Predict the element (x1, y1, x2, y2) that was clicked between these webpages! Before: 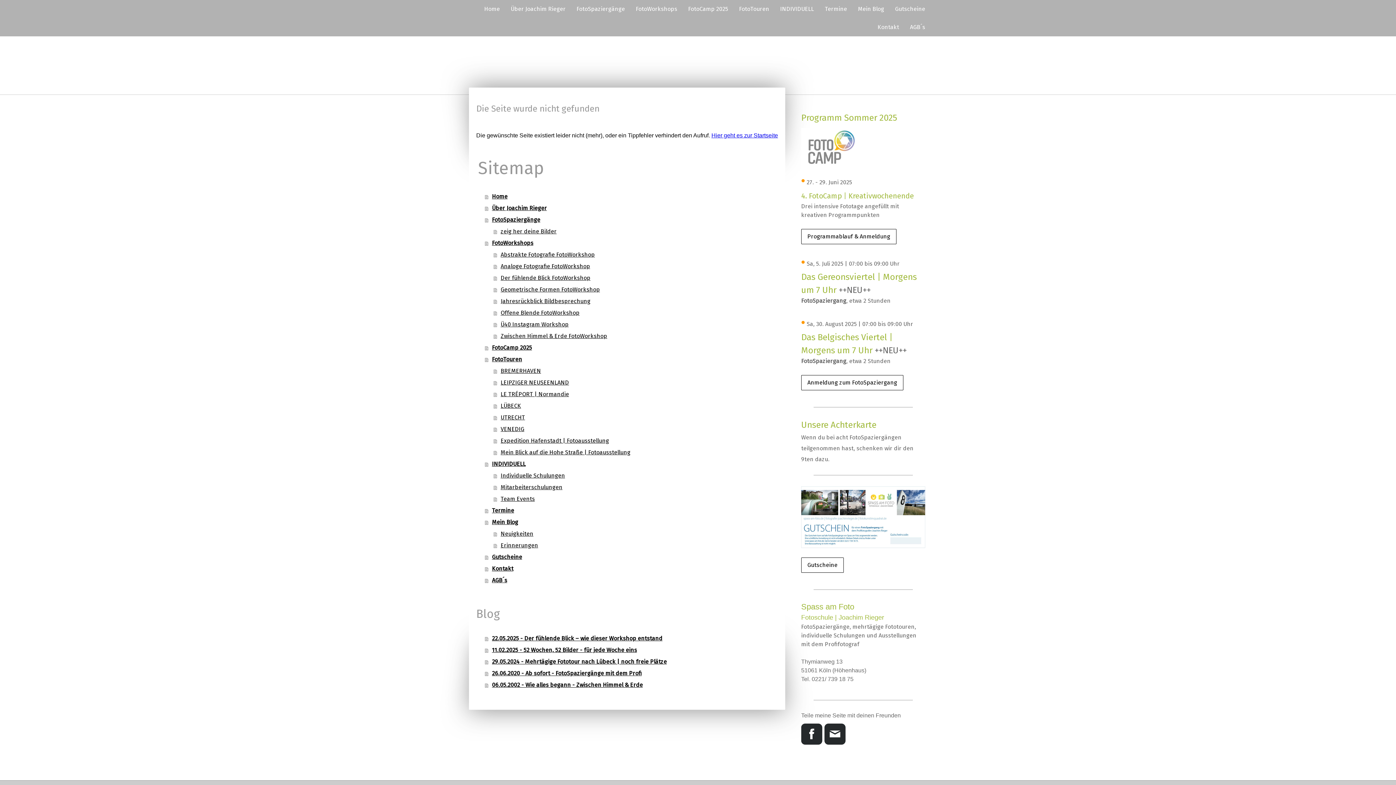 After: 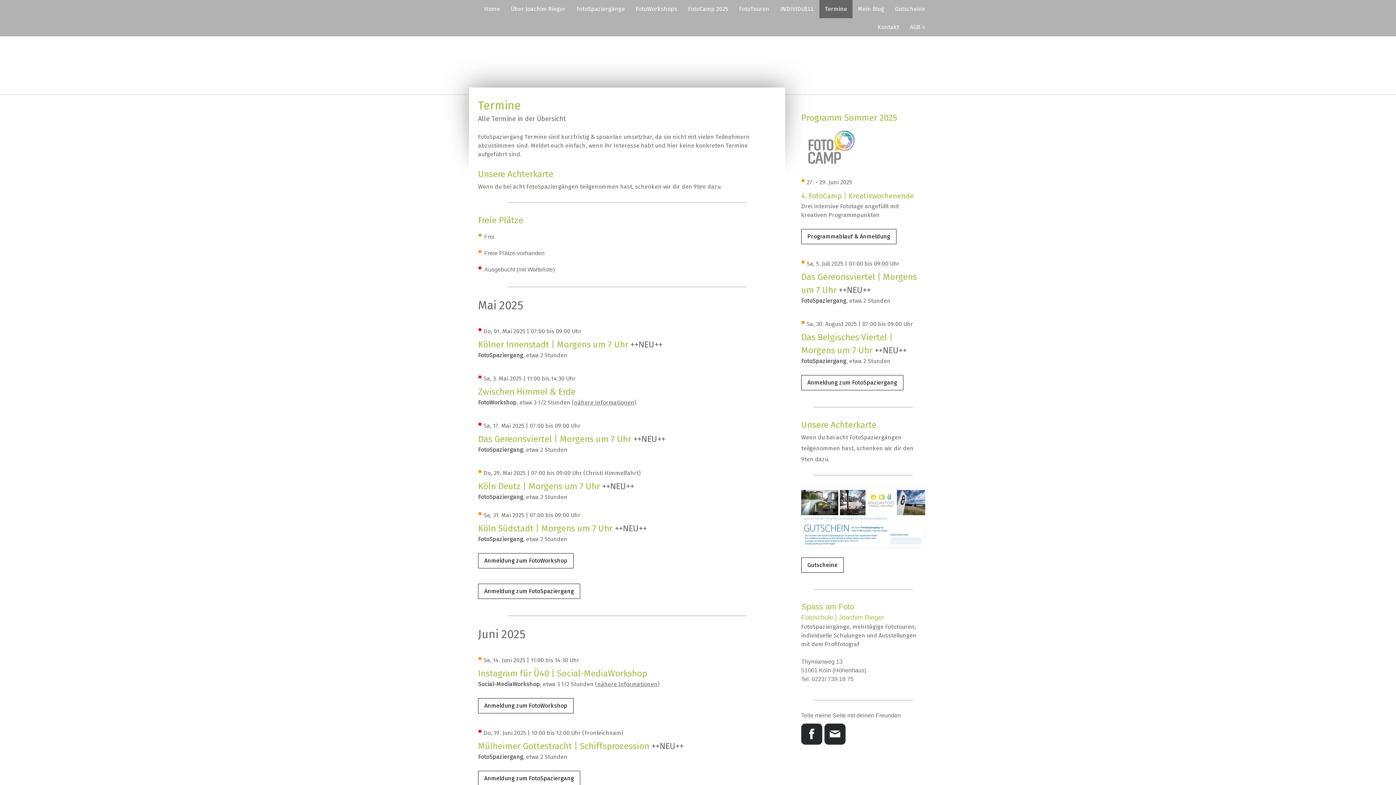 Action: label: Termine bbox: (485, 505, 778, 516)